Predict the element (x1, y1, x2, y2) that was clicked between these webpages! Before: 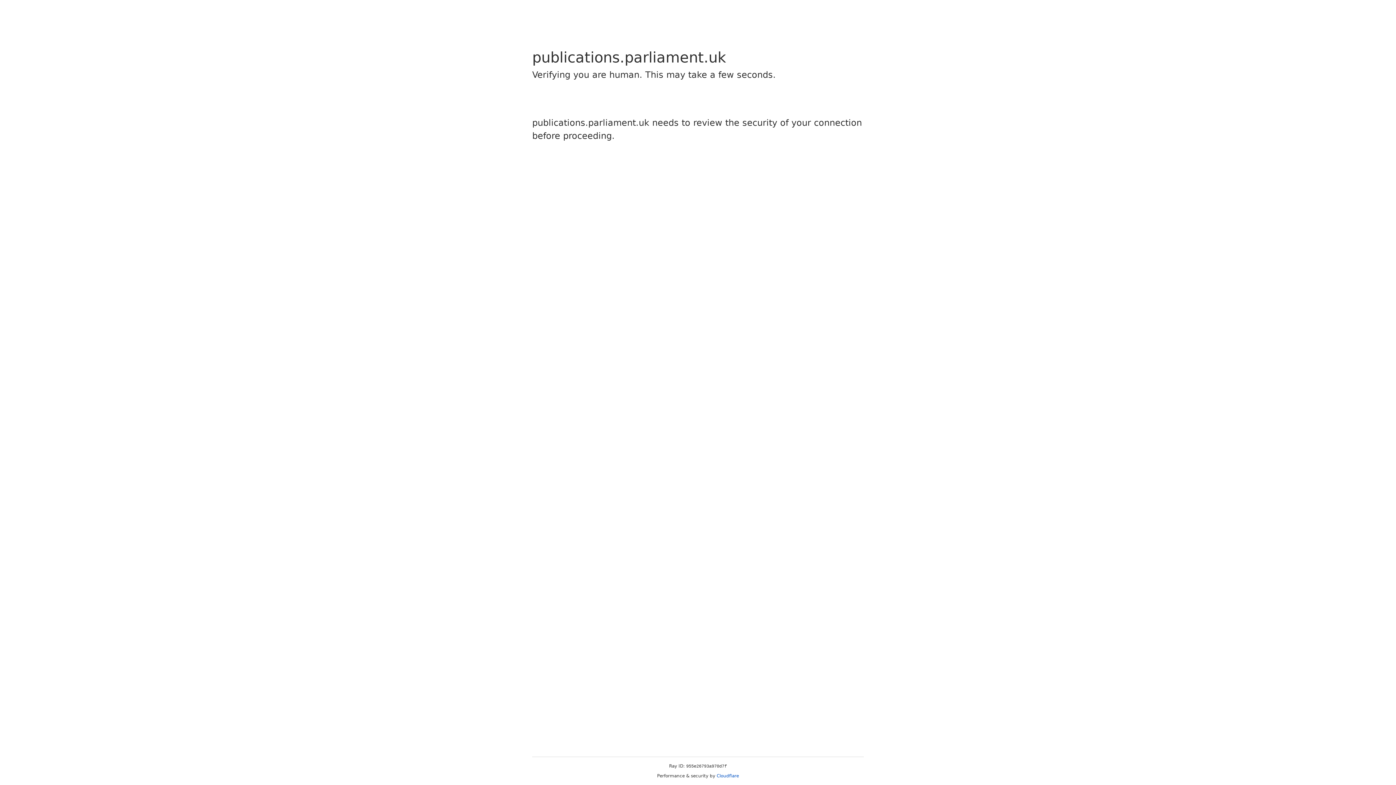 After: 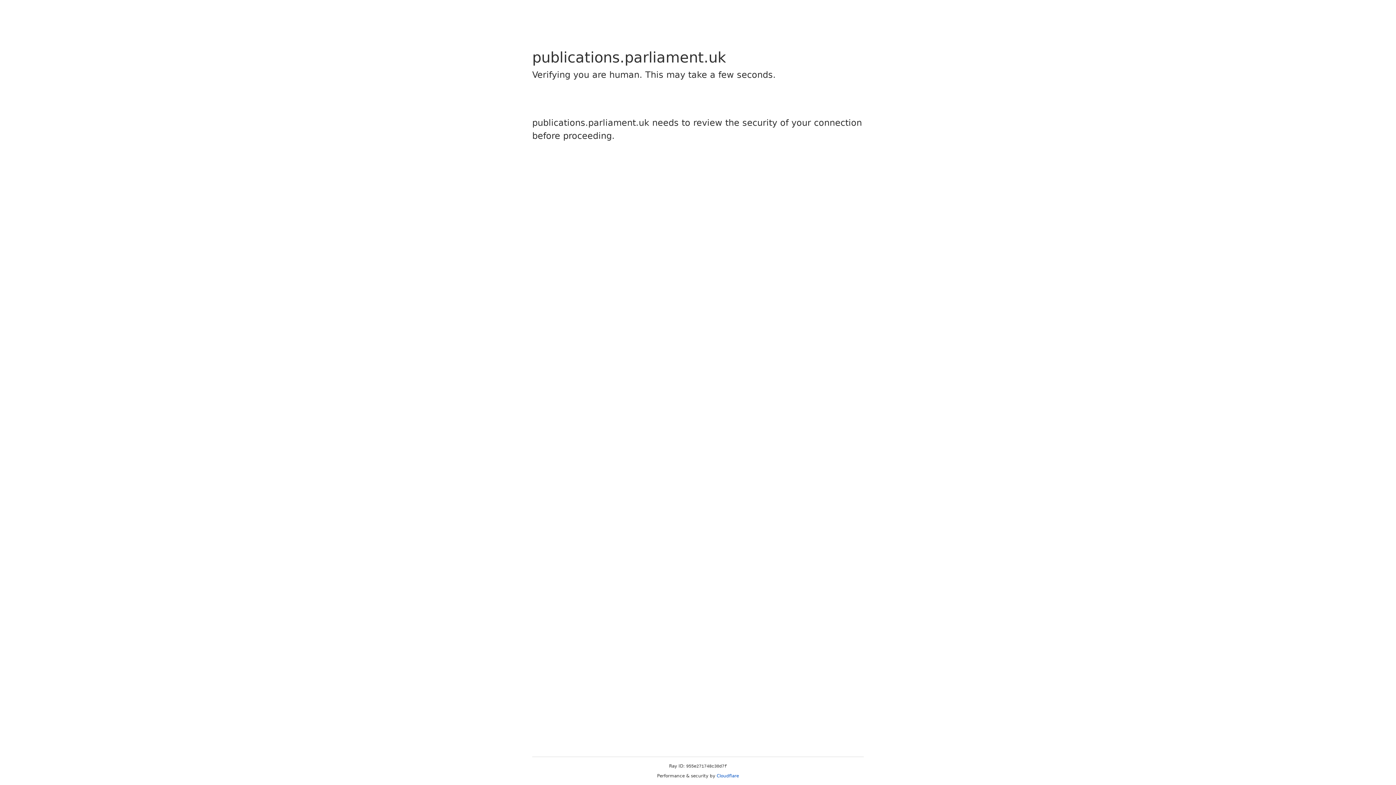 Action: label: Cloudflare bbox: (716, 773, 739, 778)